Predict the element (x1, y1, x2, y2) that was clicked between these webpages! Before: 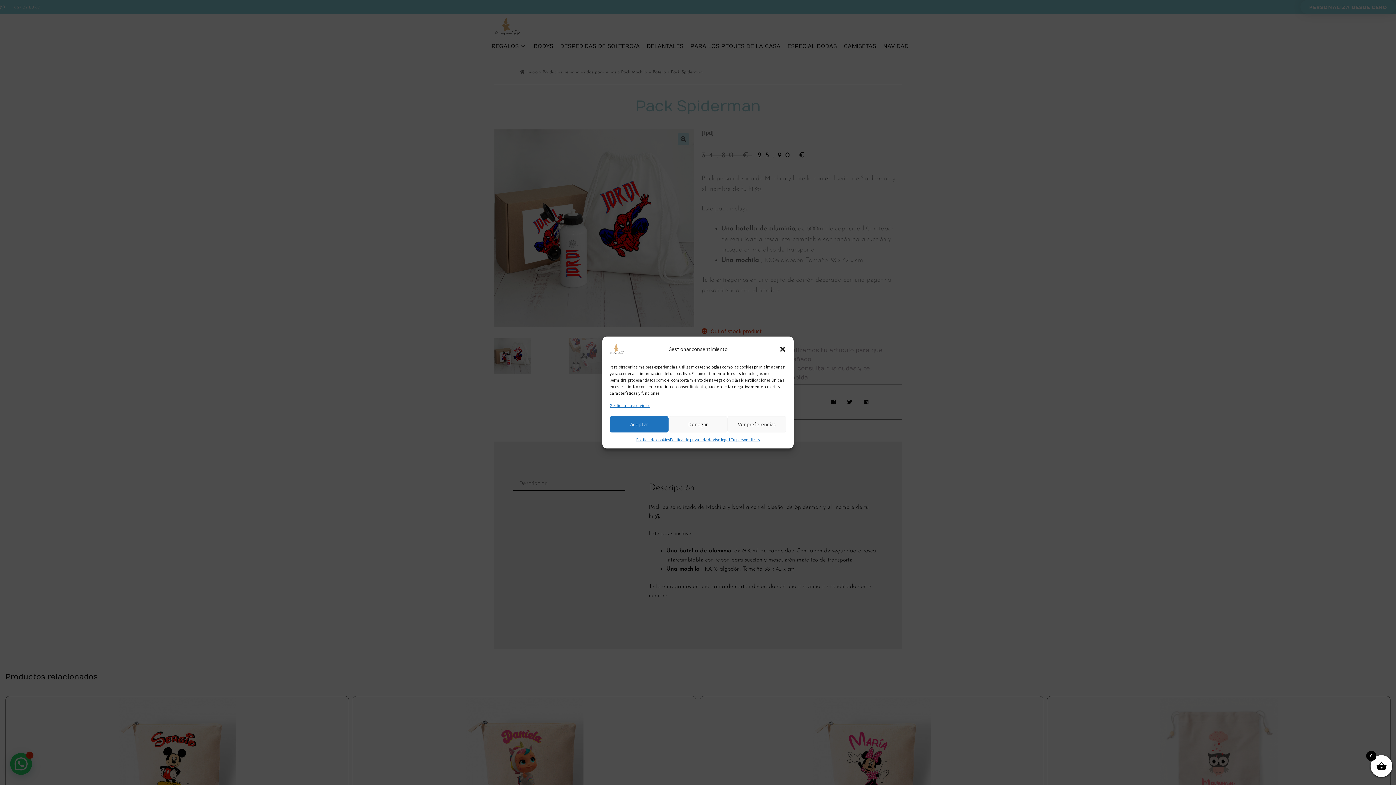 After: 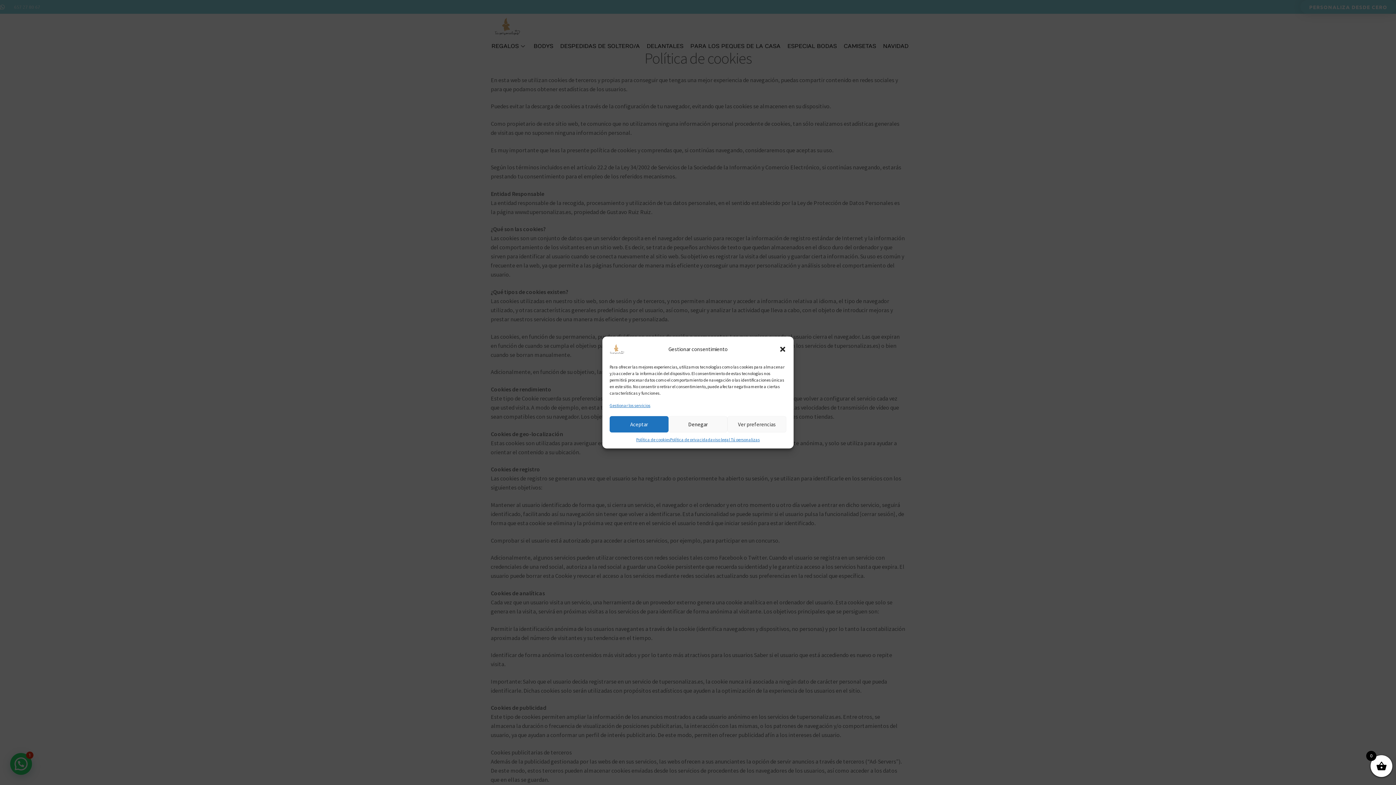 Action: label: Política de cookies bbox: (636, 436, 670, 443)